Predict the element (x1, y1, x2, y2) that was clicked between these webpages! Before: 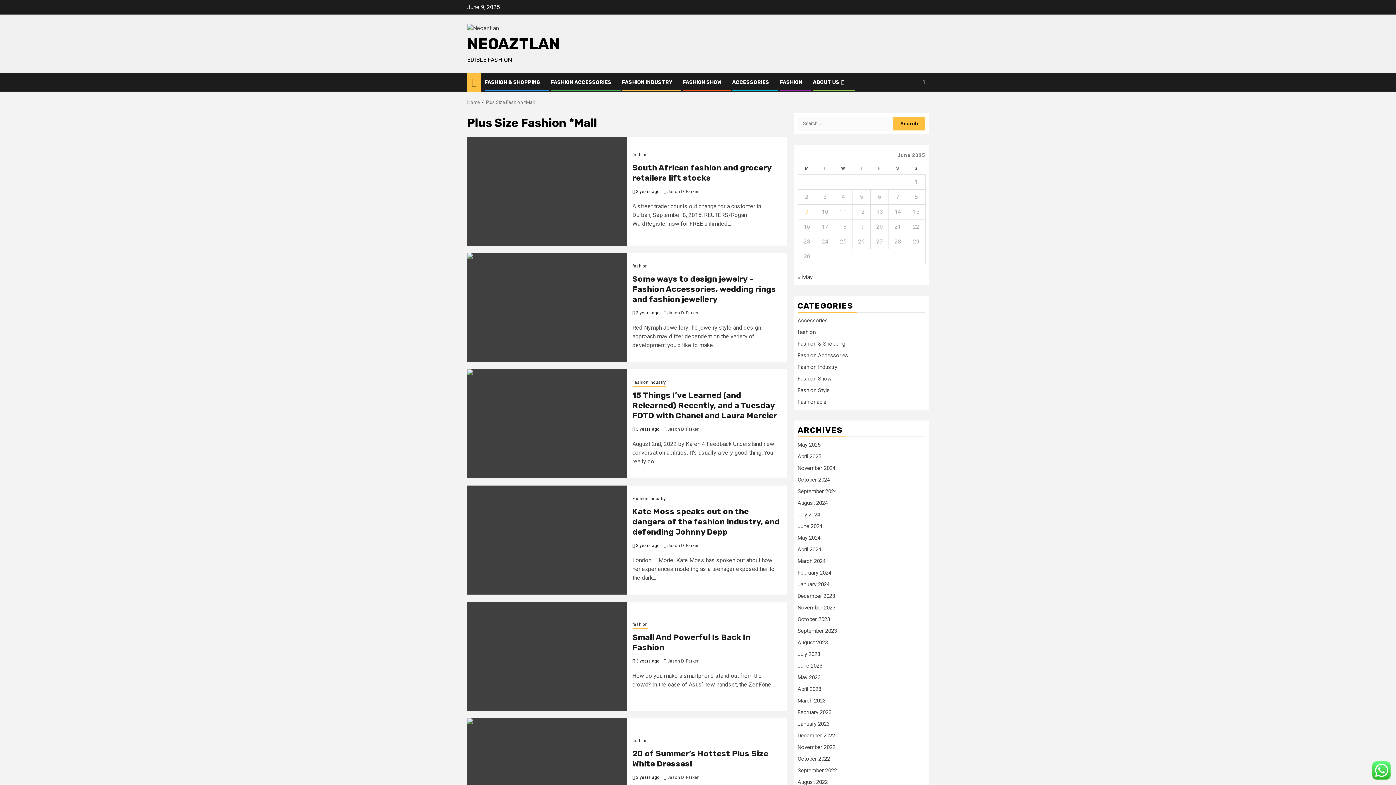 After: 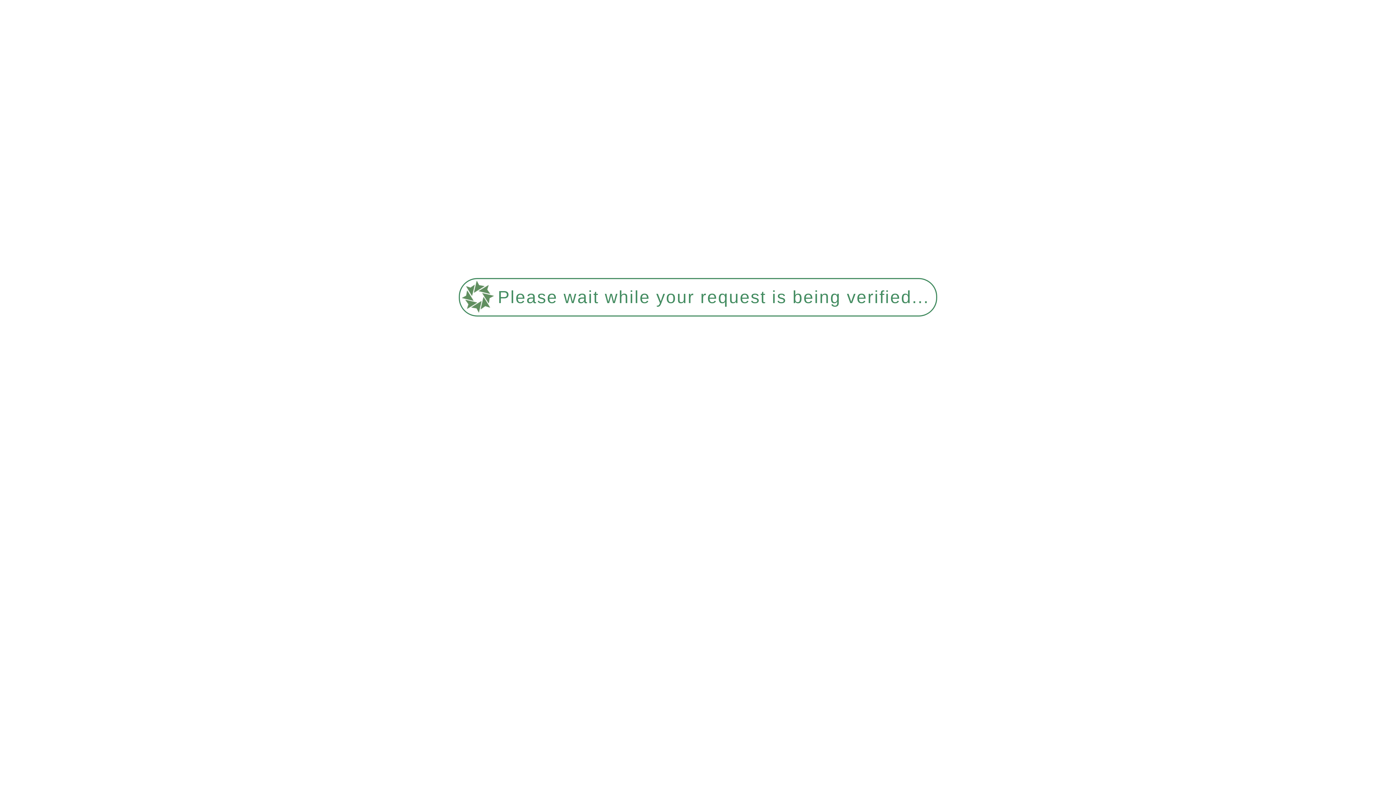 Action: label: November 2023 bbox: (797, 604, 835, 611)